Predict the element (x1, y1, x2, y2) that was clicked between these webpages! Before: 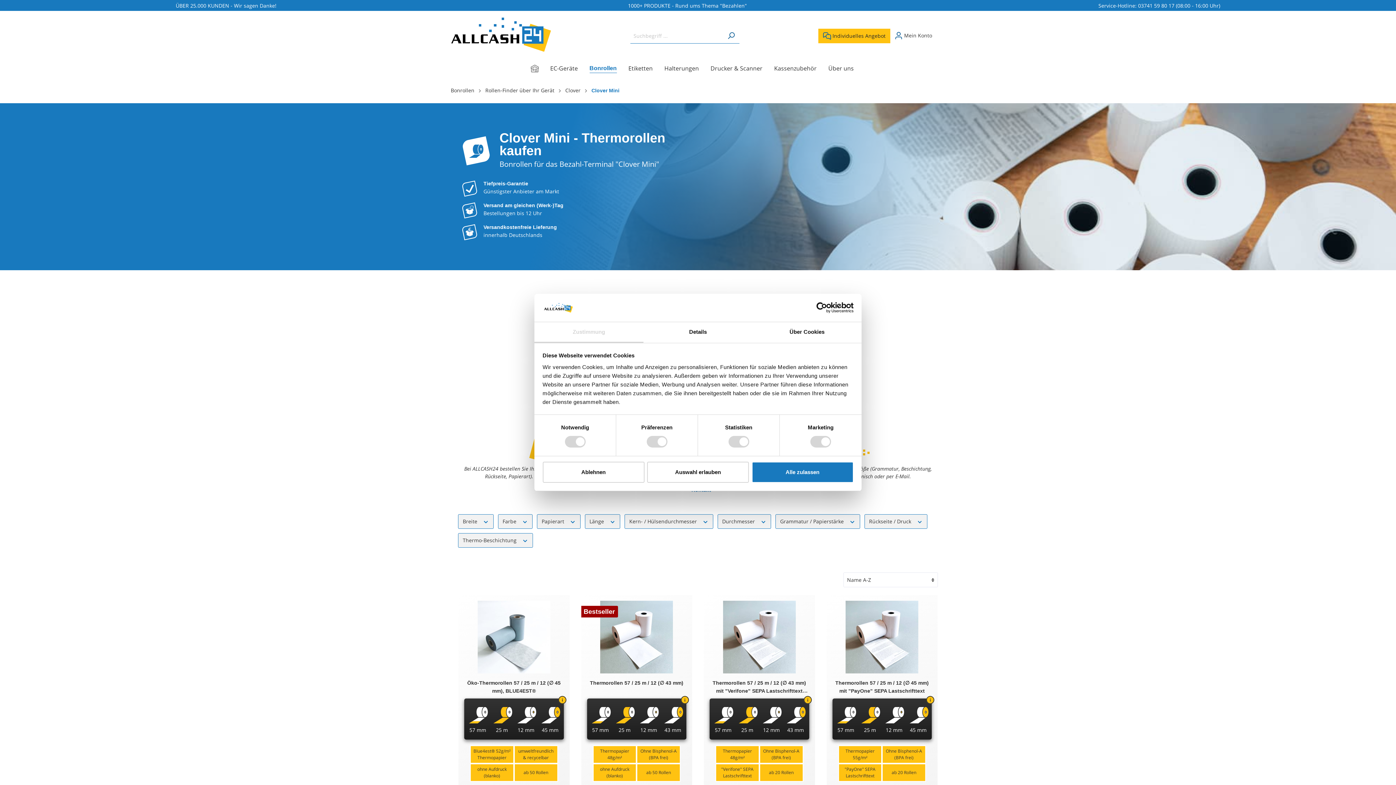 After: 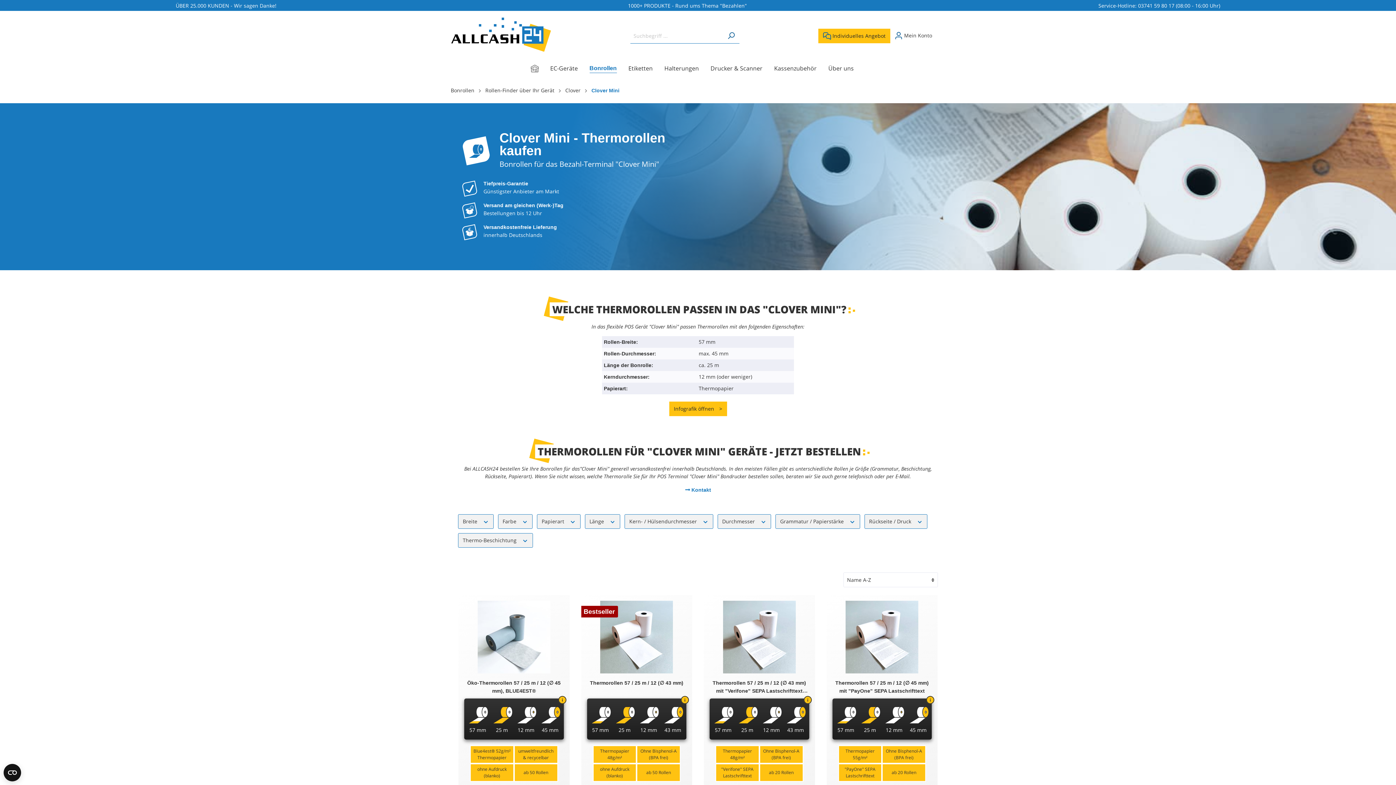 Action: label: Alle zulassen bbox: (751, 461, 853, 482)